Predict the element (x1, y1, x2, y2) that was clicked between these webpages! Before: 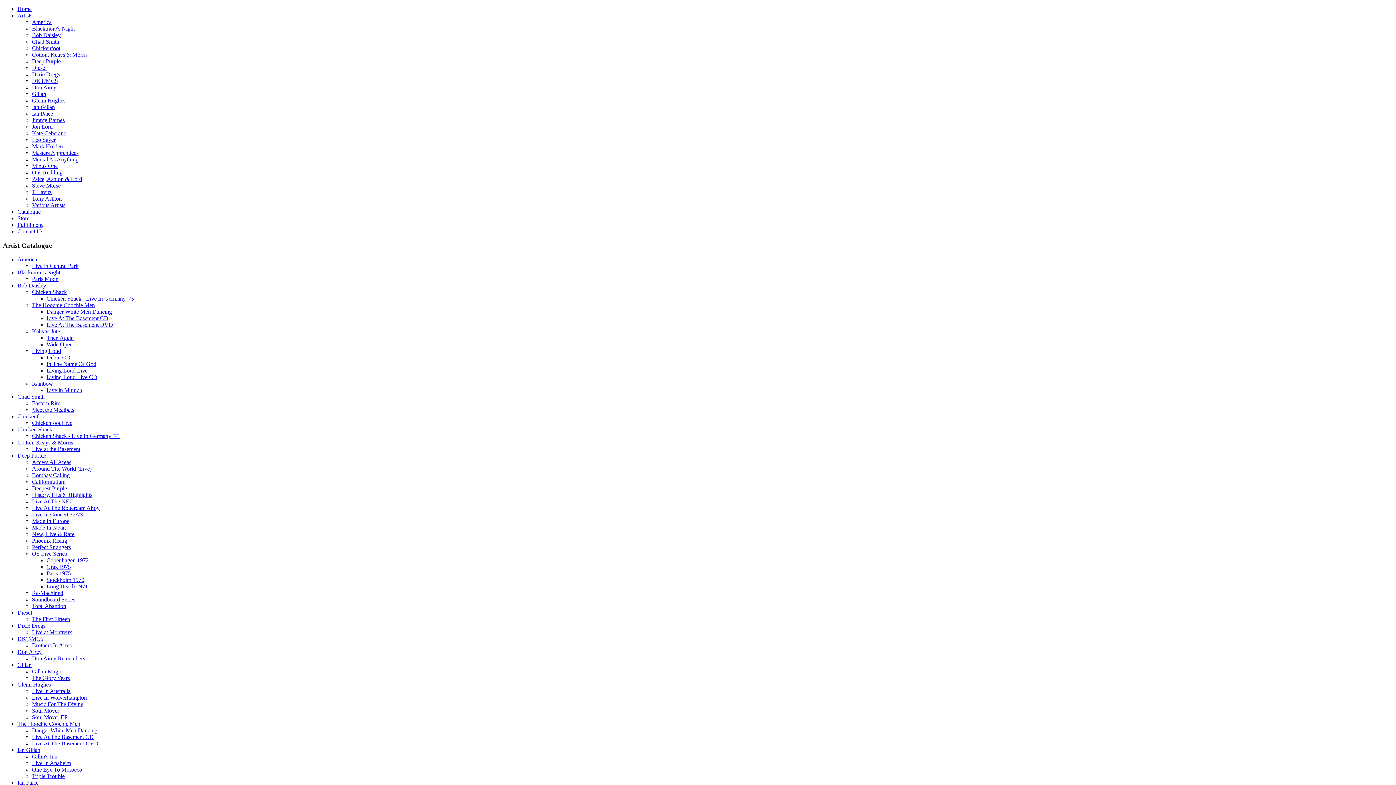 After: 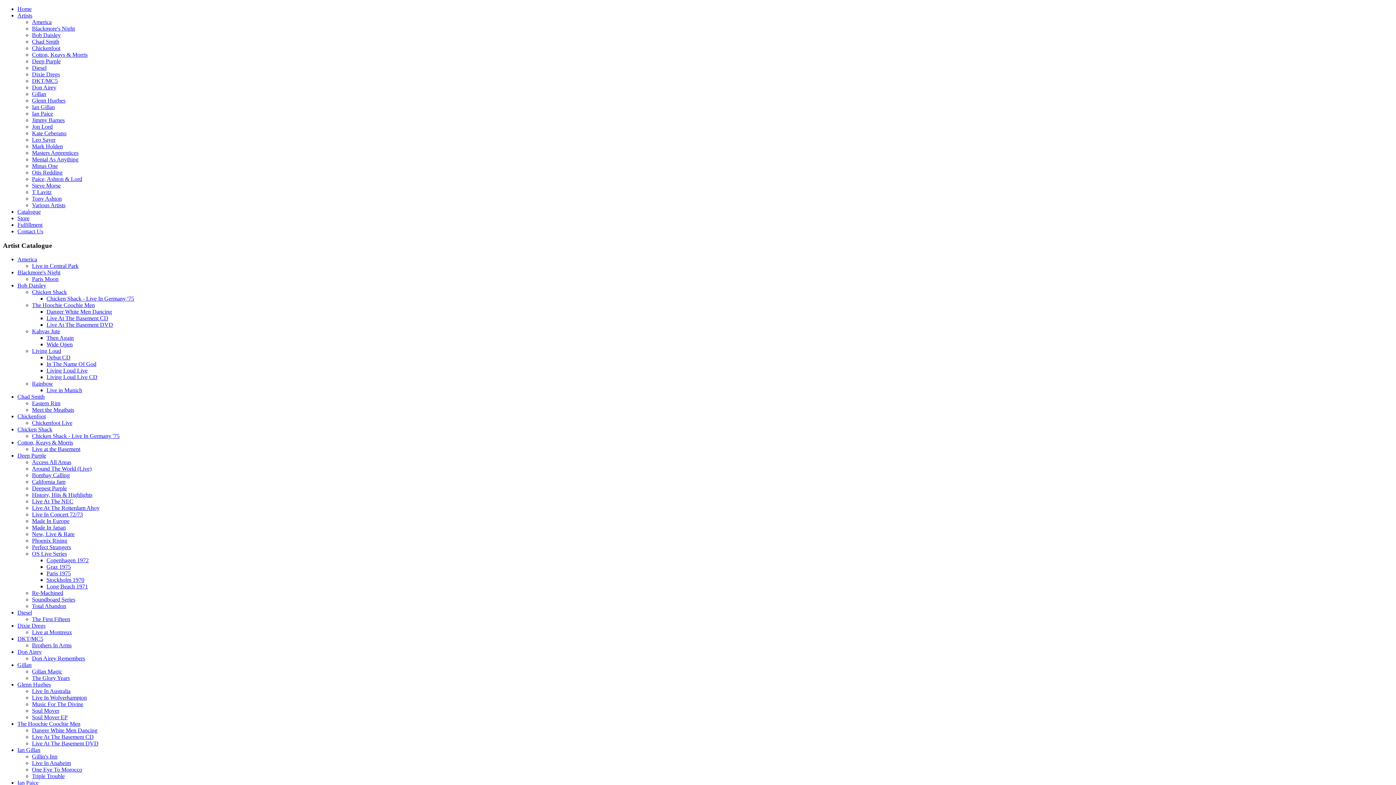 Action: bbox: (32, 90, 46, 97) label: Gillan